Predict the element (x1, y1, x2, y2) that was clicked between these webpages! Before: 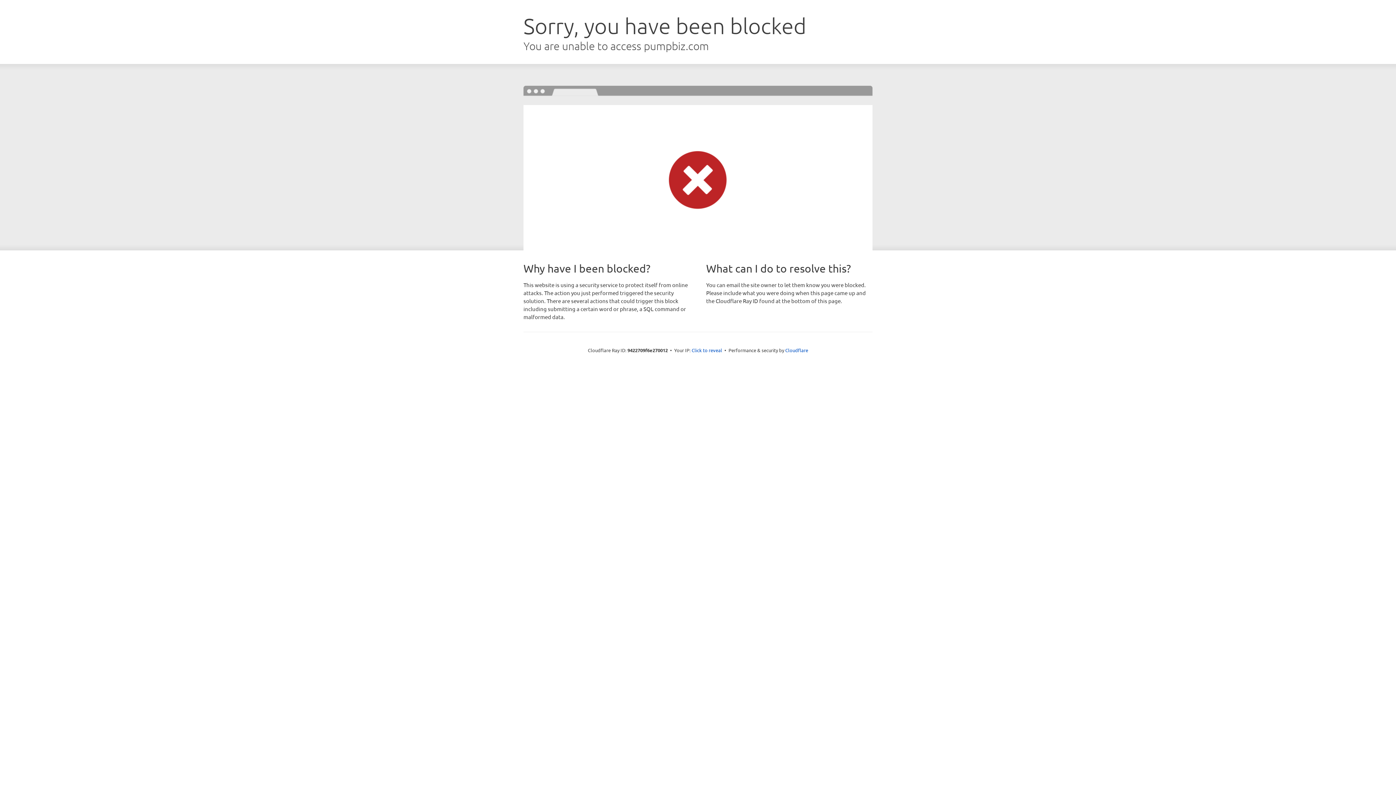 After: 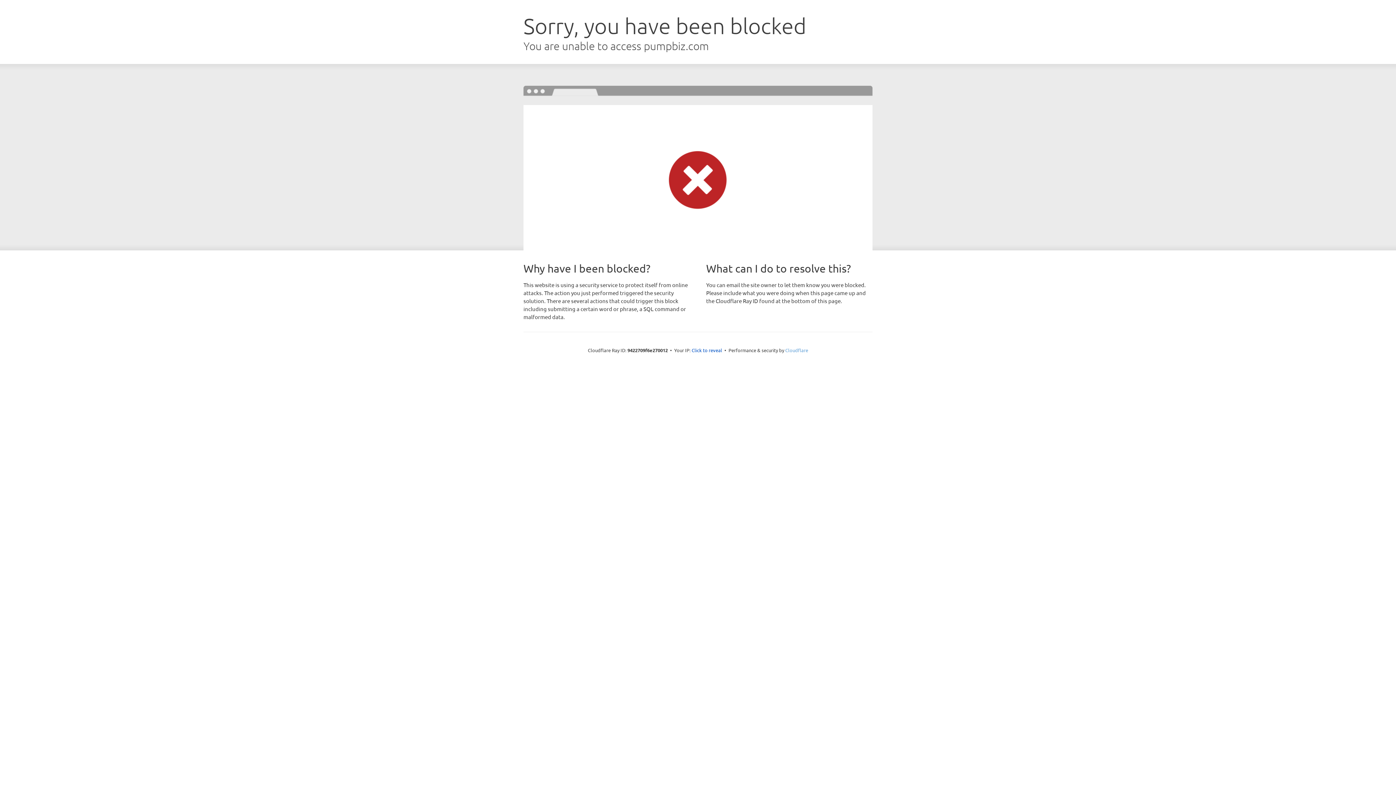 Action: bbox: (785, 347, 808, 353) label: Cloudflare